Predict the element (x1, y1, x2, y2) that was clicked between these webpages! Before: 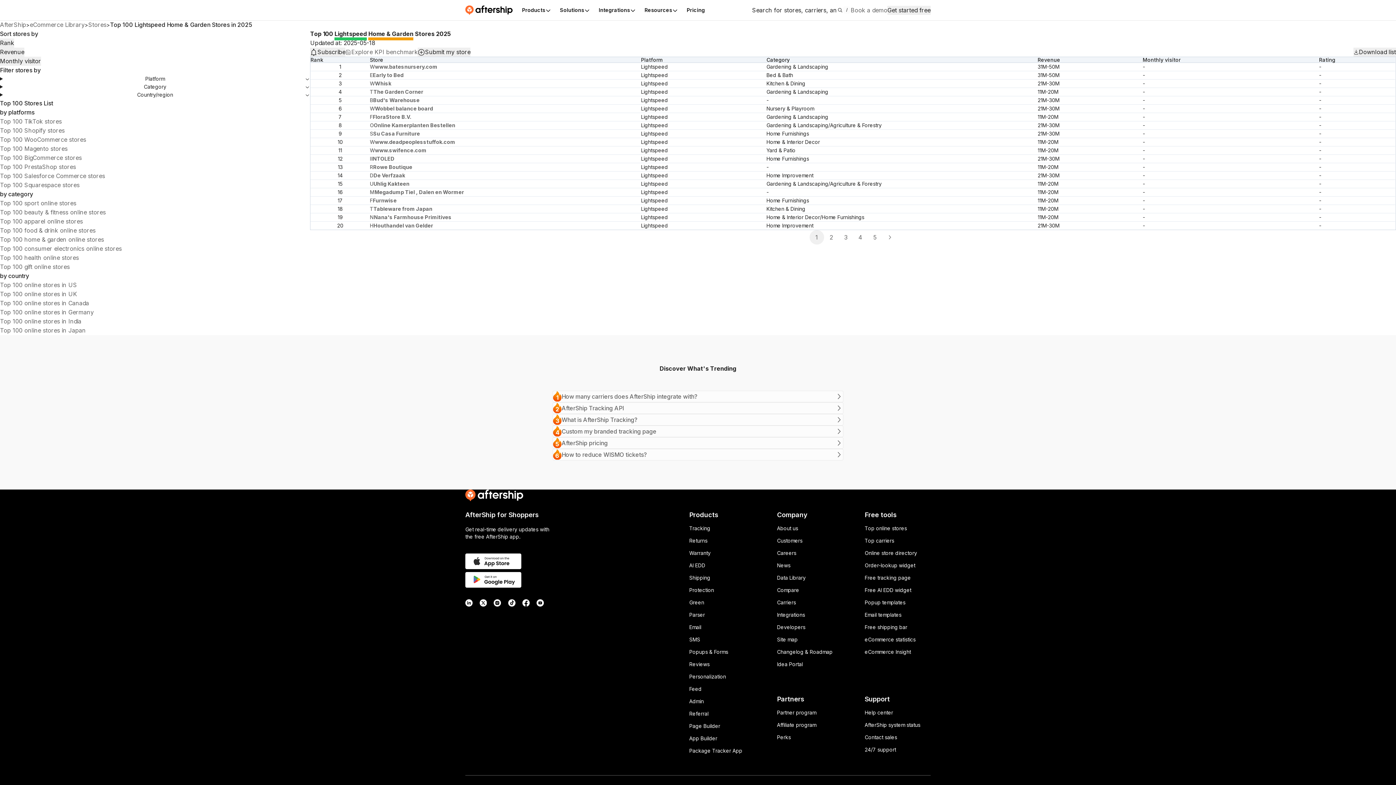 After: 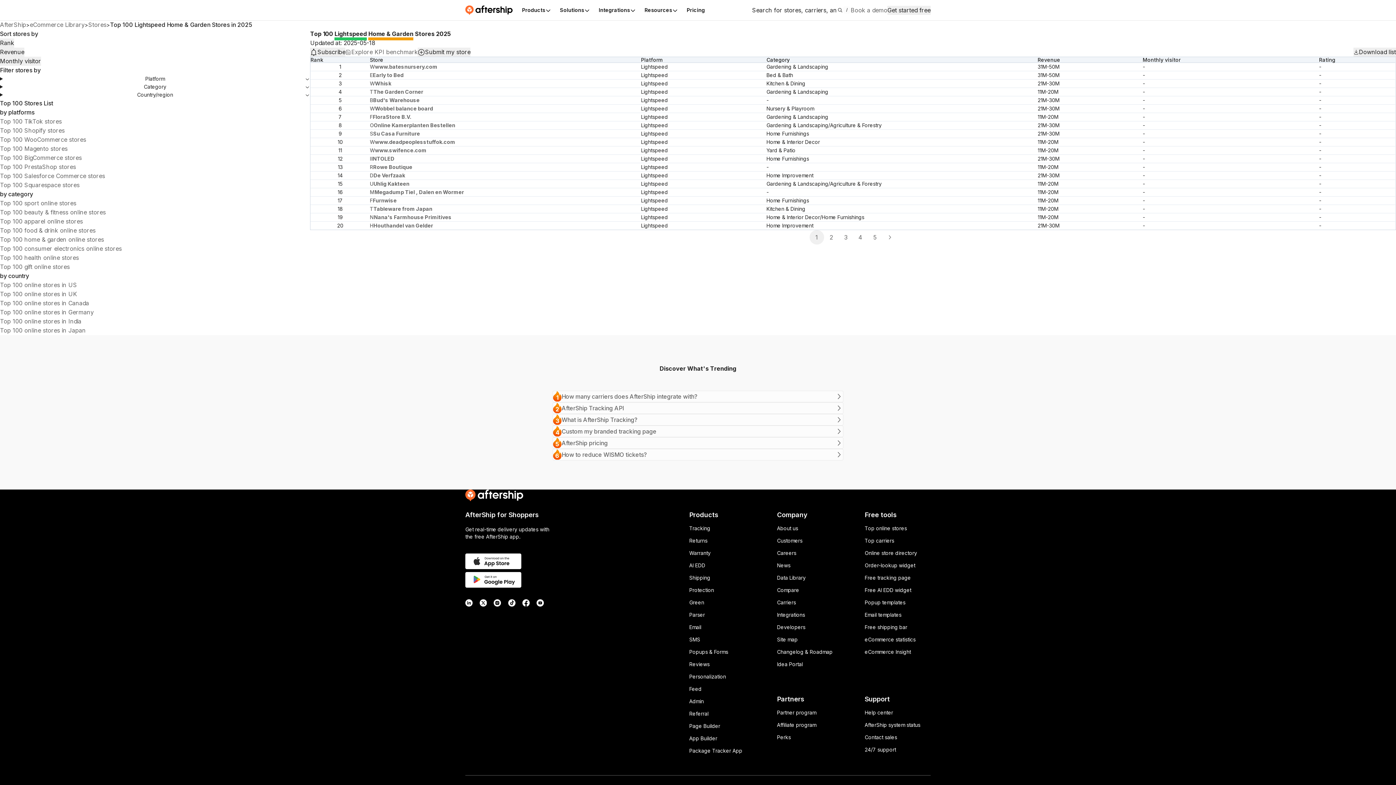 Action: bbox: (479, 599, 486, 606)